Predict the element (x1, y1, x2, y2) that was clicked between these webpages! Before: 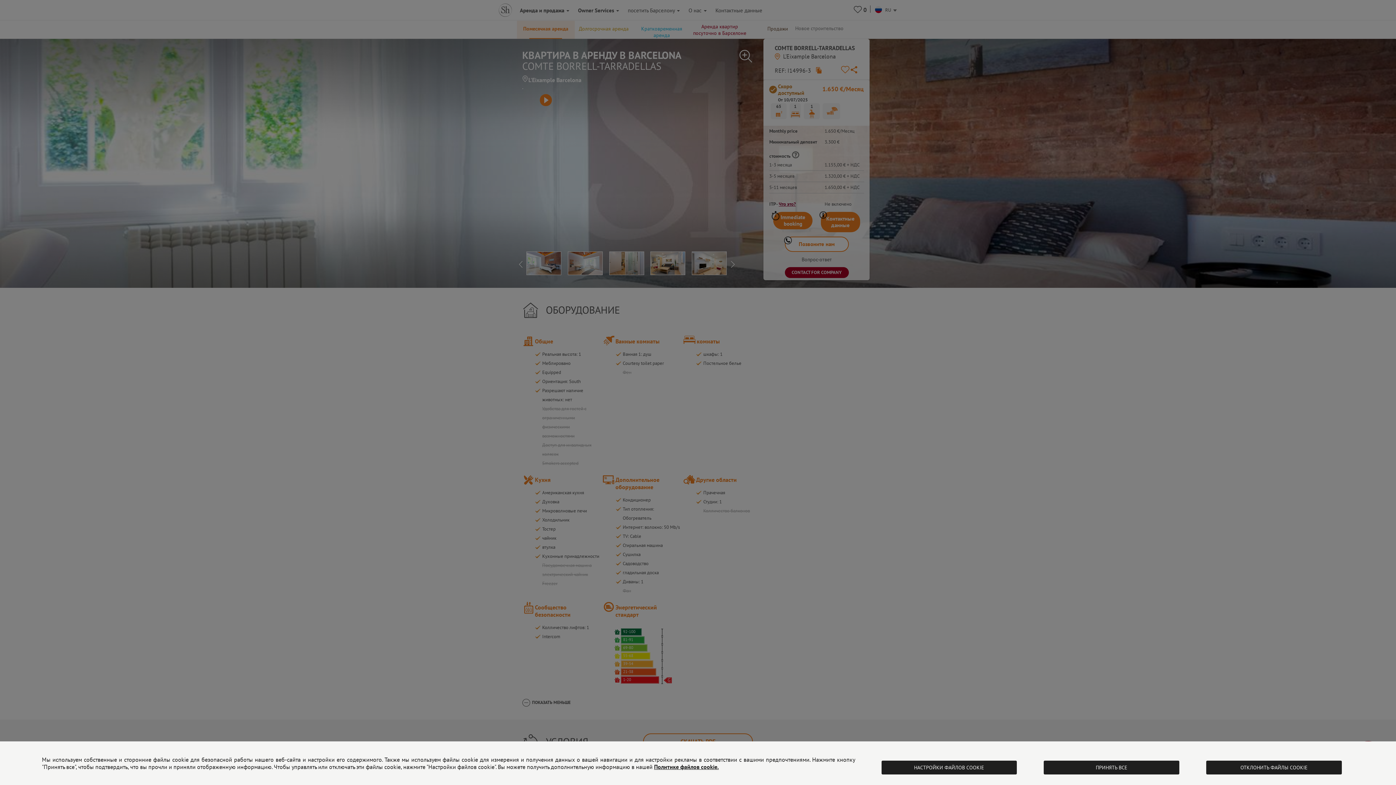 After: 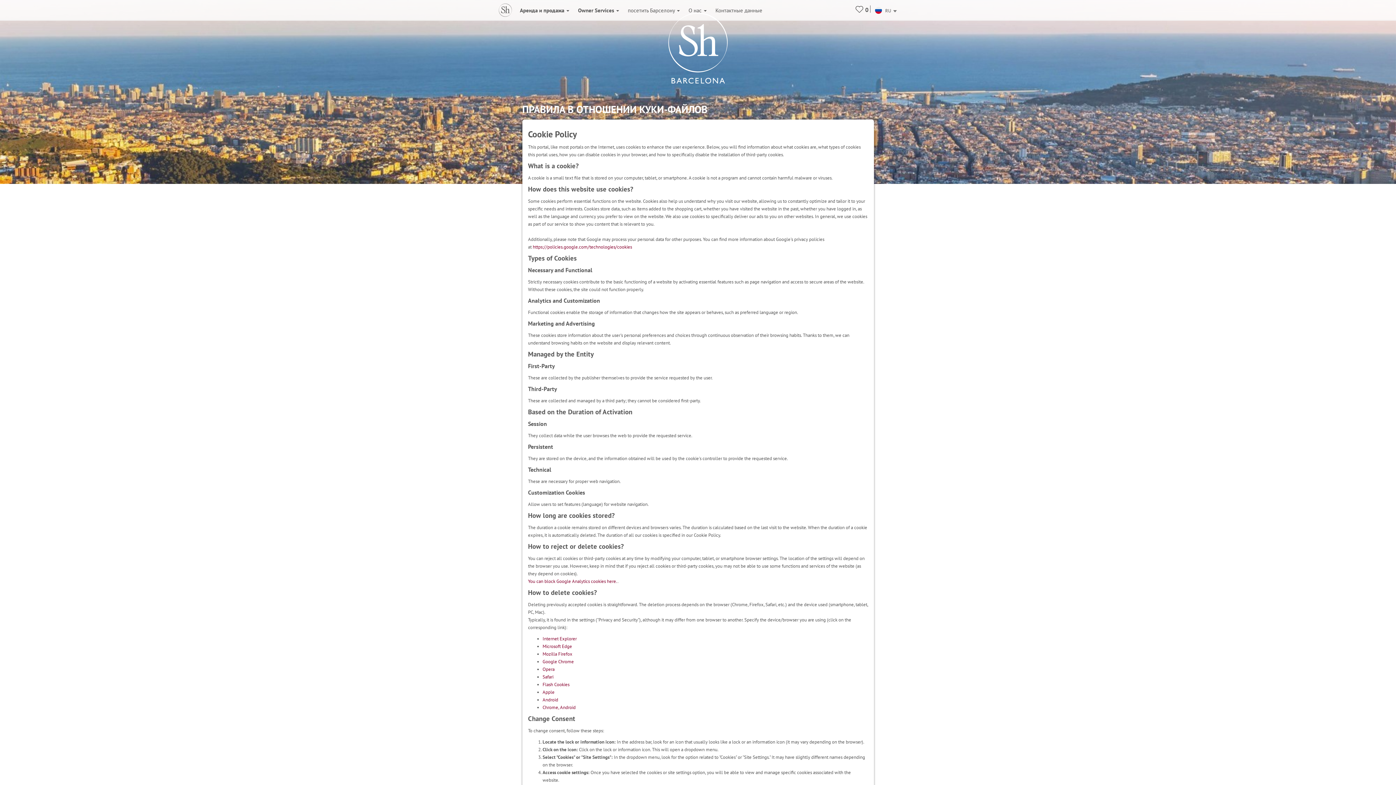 Action: bbox: (654, 763, 718, 770) label: Политике файлов cookie.